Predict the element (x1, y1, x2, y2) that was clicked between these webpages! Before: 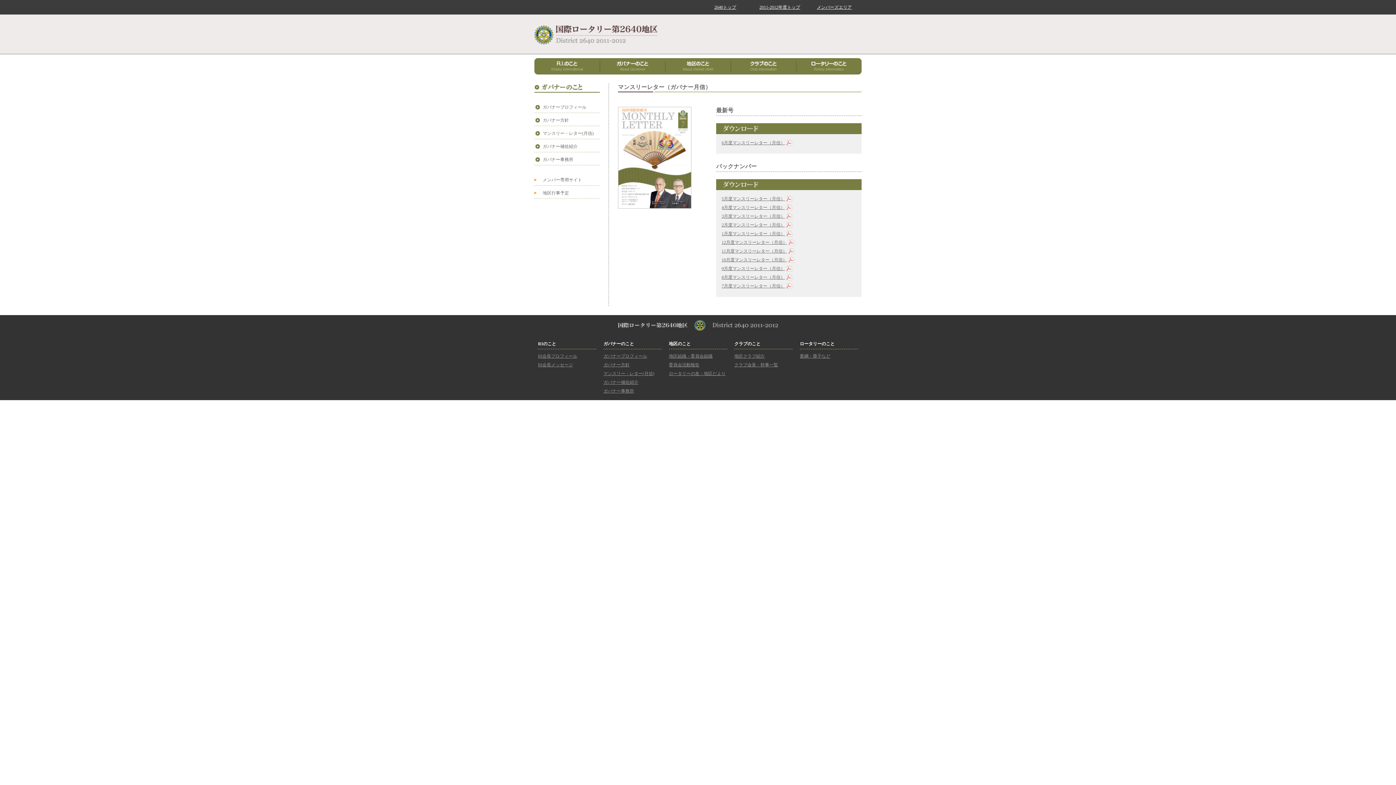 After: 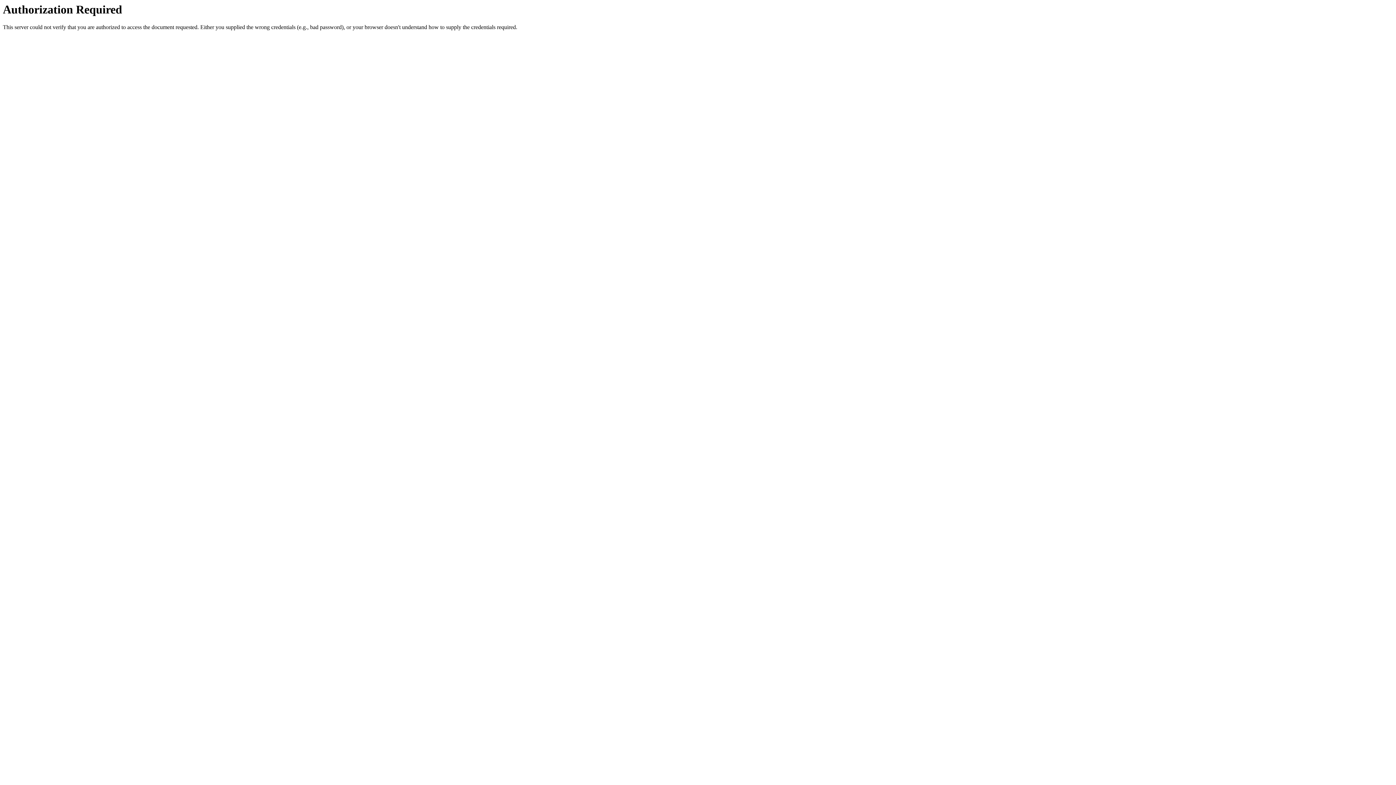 Action: bbox: (807, 0, 861, 14) label: メンバーズエリア